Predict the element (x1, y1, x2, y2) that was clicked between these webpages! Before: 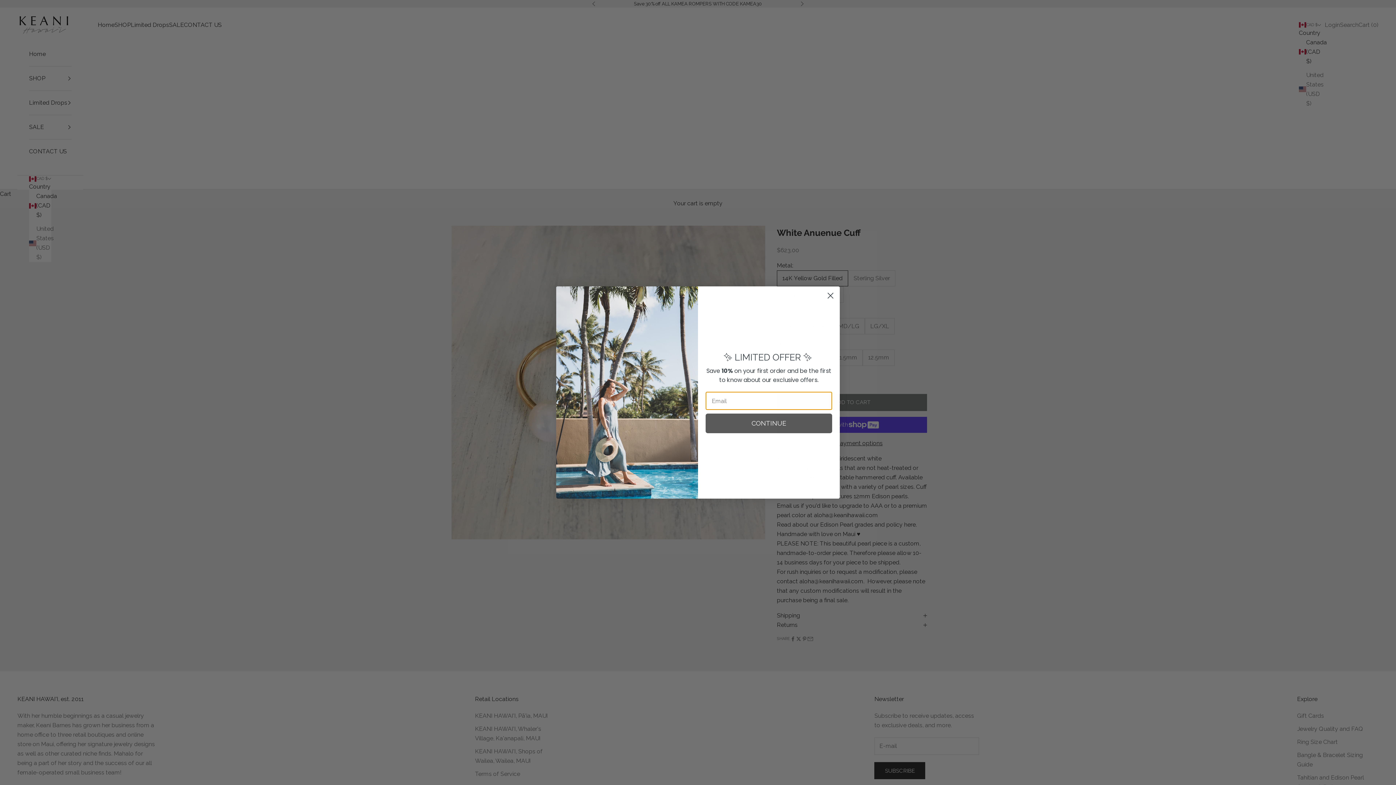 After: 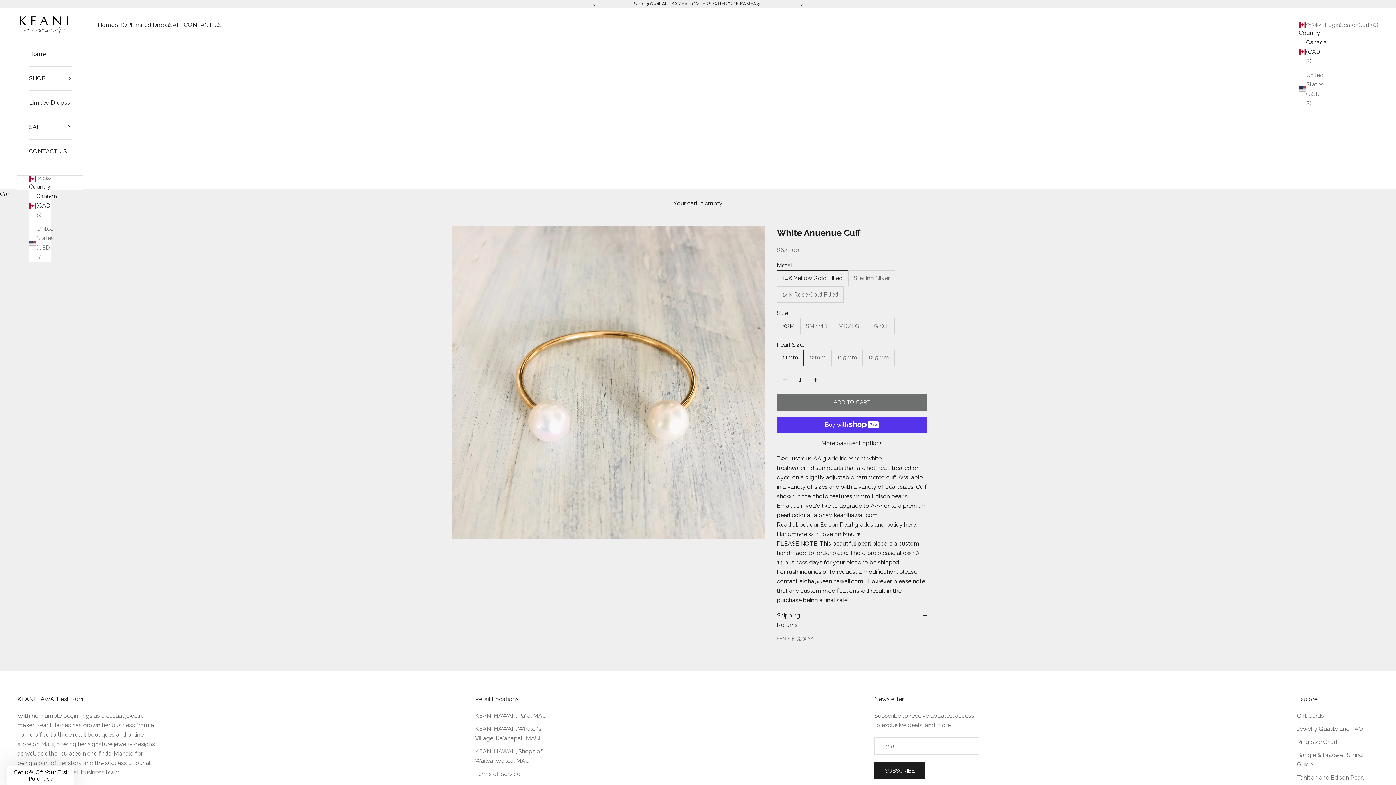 Action: bbox: (824, 289, 837, 302) label: Close dialog